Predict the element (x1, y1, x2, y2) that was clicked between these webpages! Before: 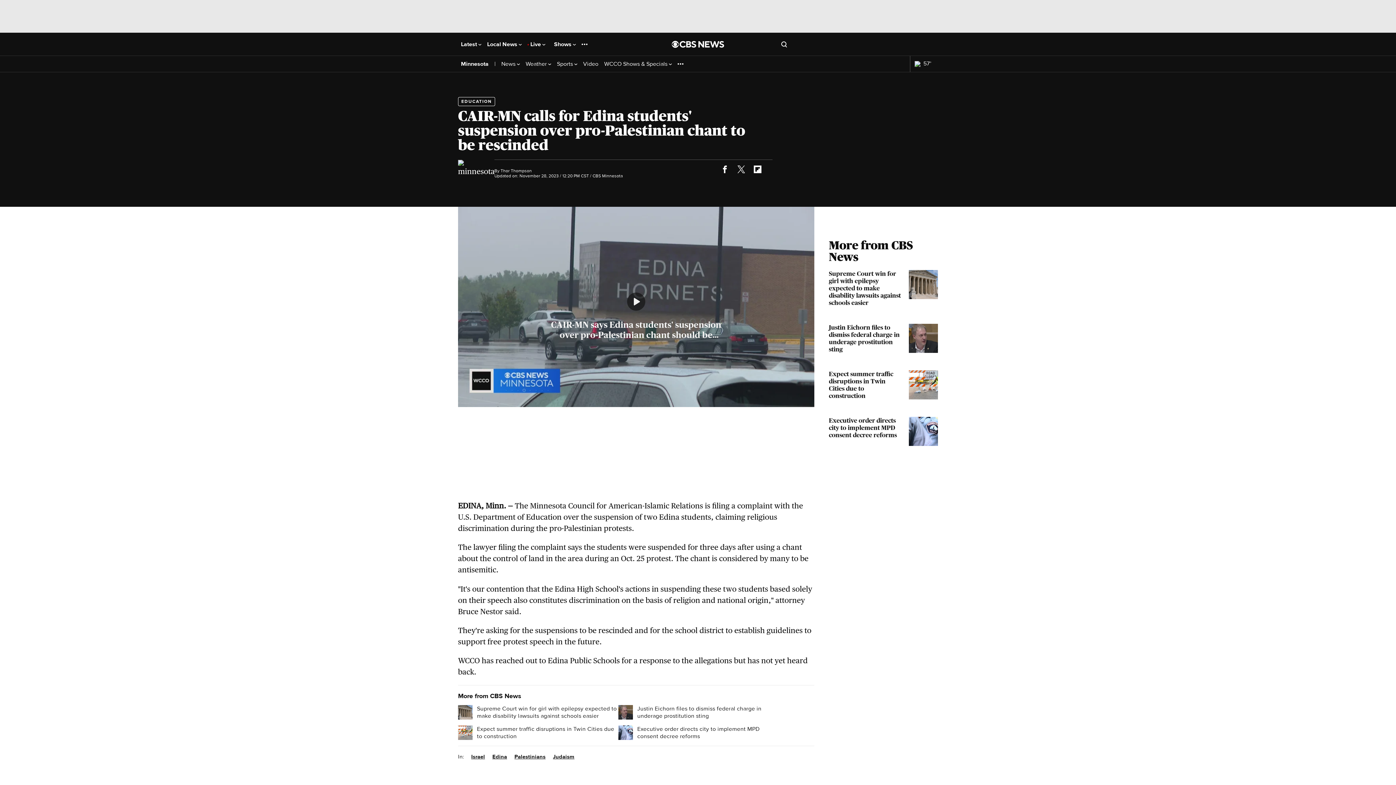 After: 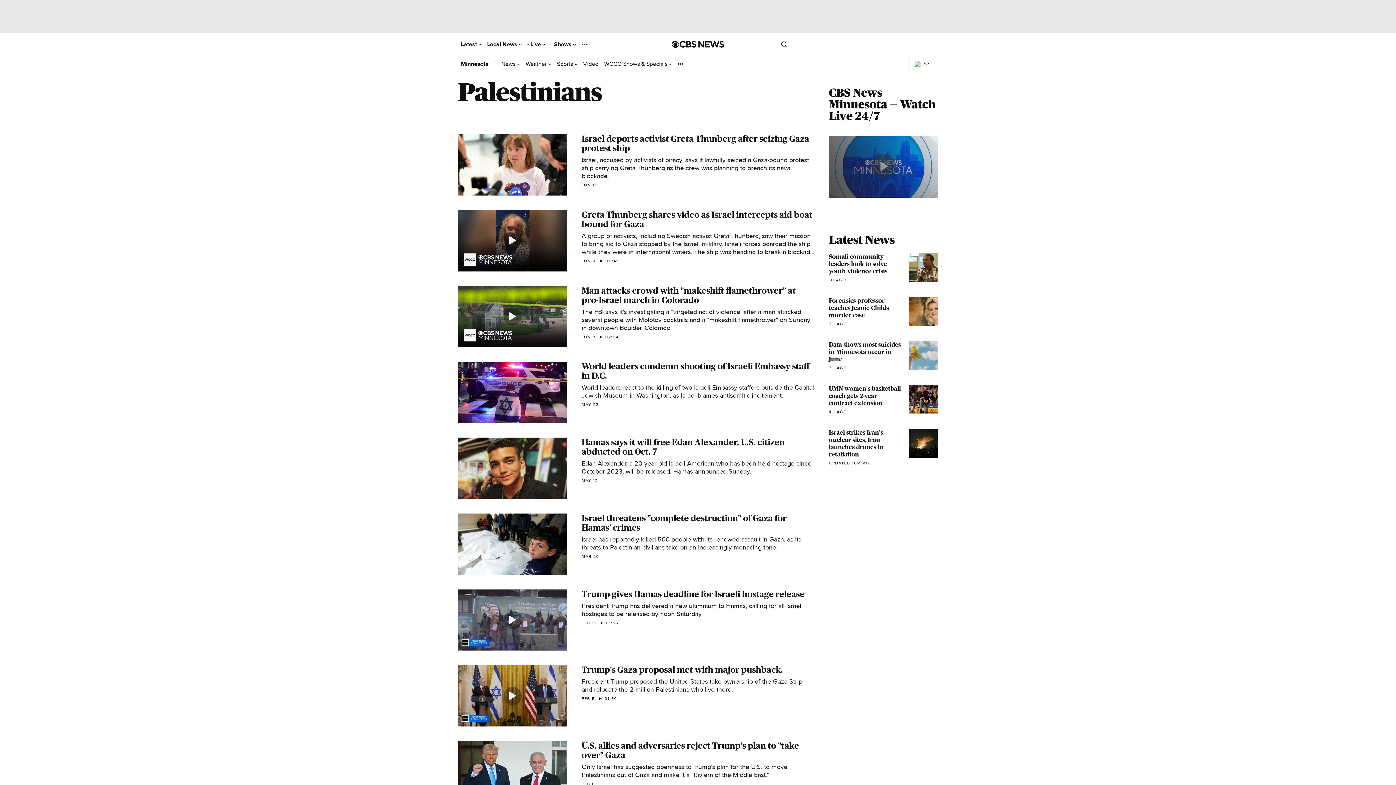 Action: bbox: (514, 753, 545, 760) label: Palestinians